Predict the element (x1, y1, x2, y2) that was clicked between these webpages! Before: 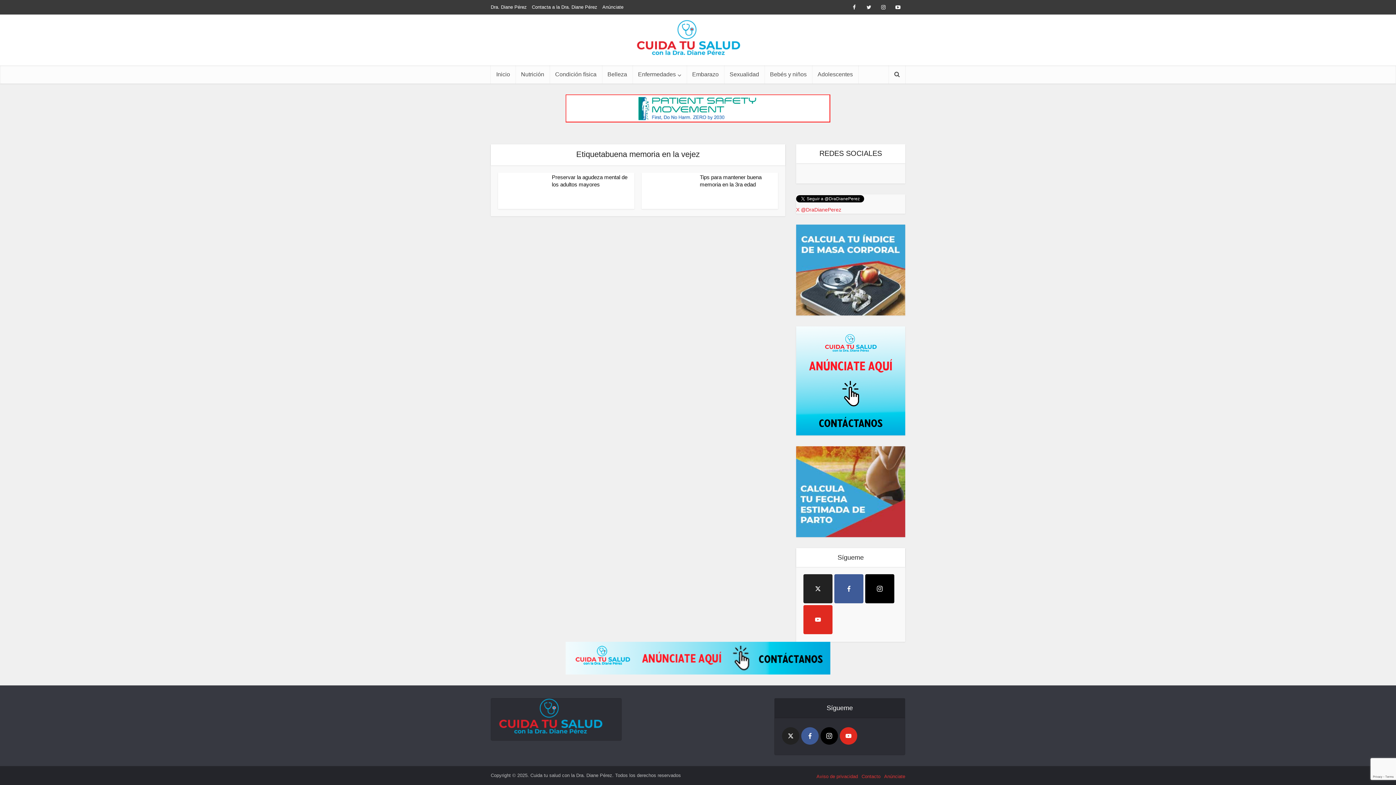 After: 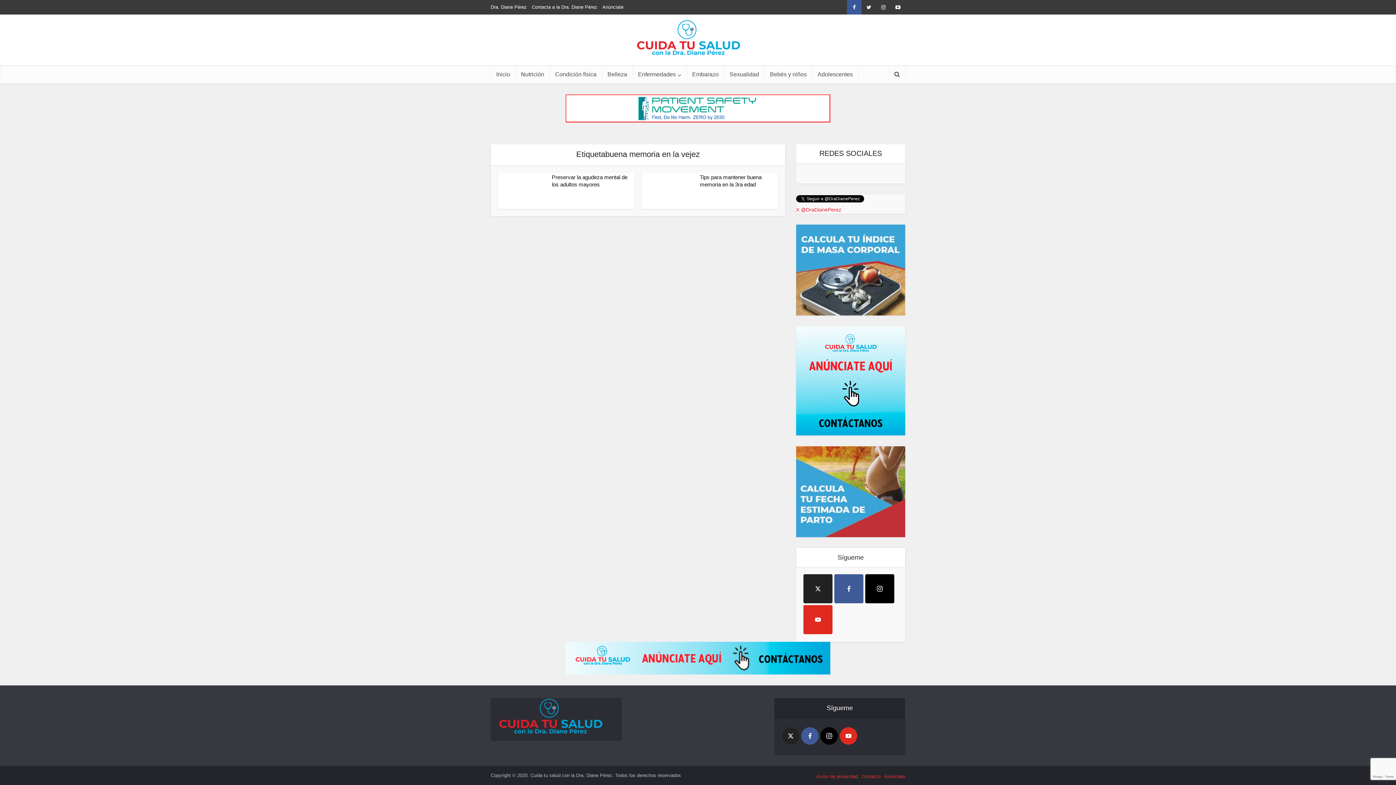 Action: bbox: (847, 0, 861, 14)